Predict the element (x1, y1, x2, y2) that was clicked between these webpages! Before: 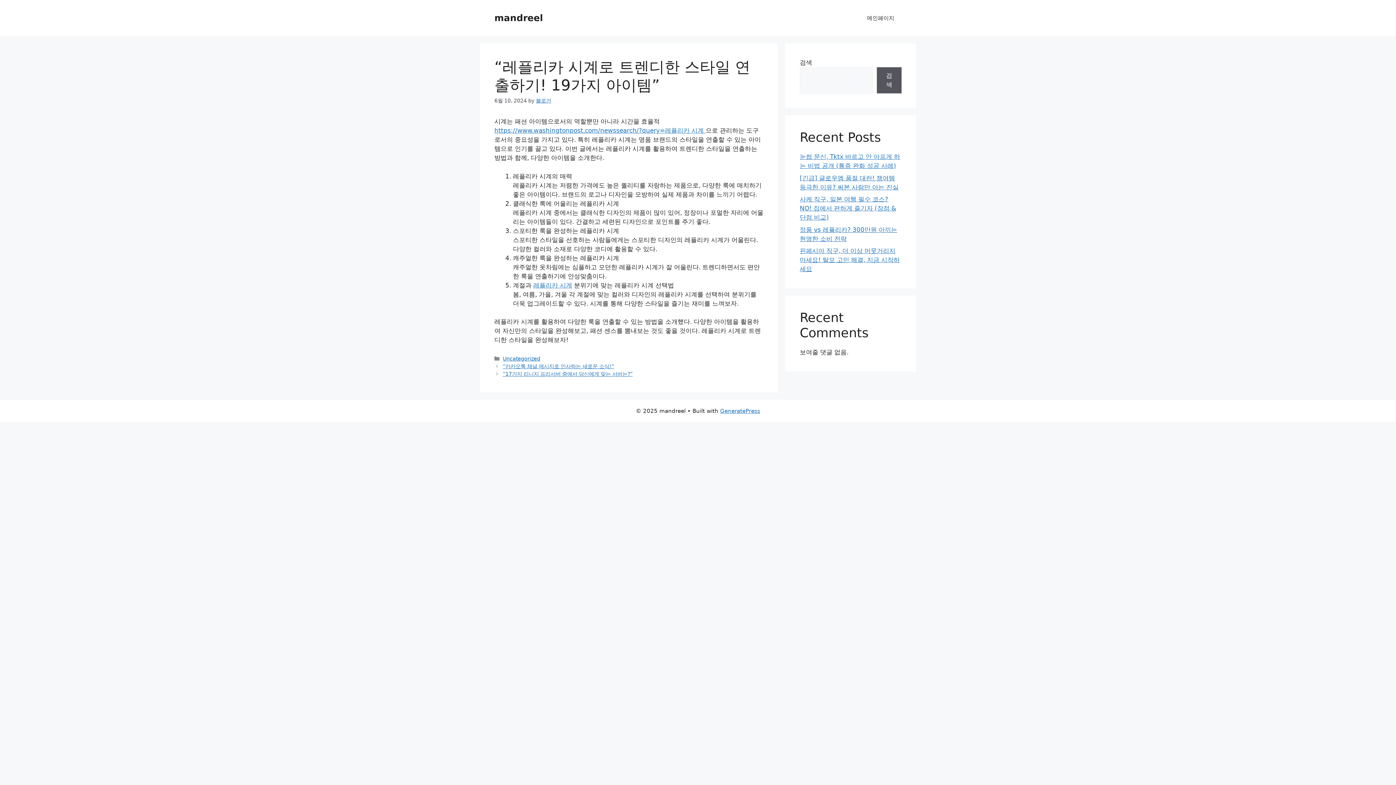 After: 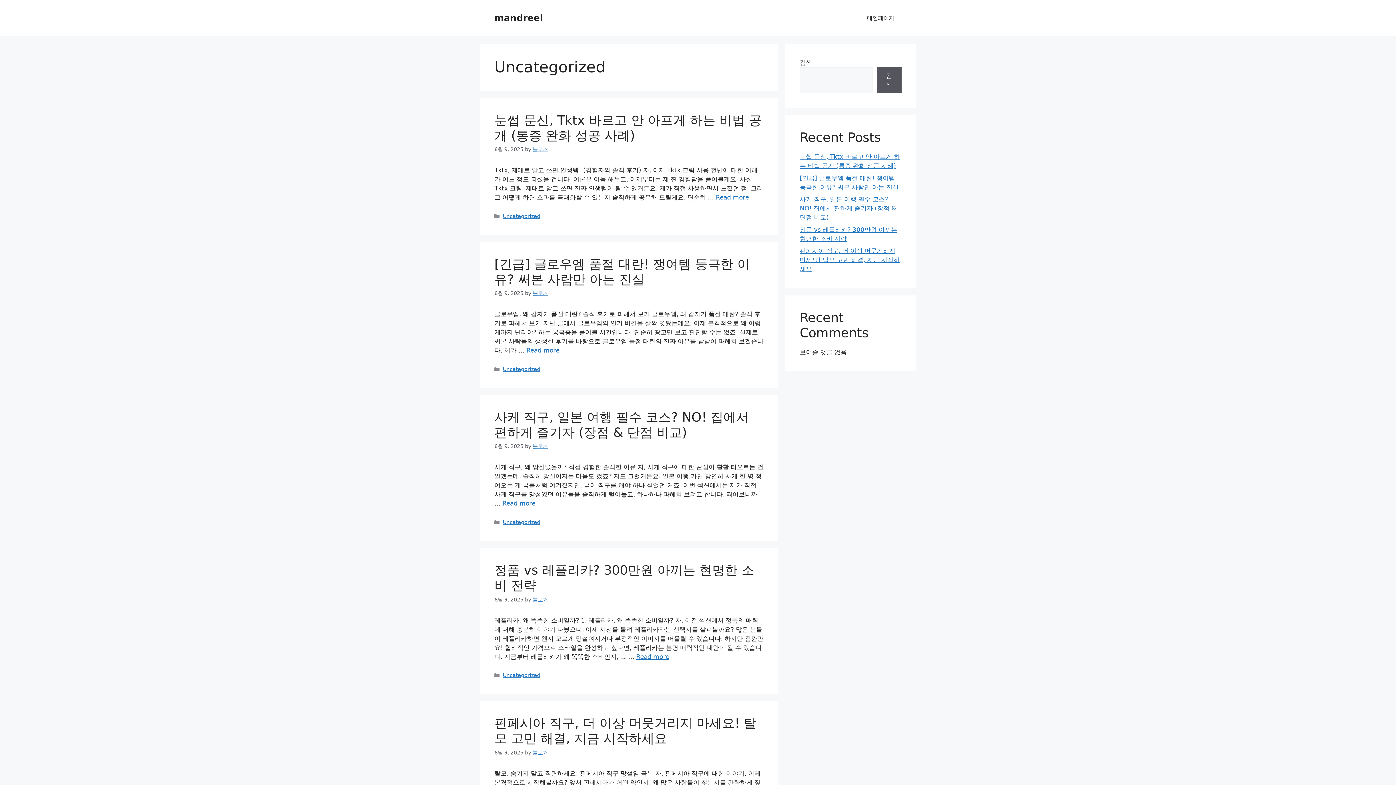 Action: bbox: (502, 356, 540, 361) label: Uncategorized